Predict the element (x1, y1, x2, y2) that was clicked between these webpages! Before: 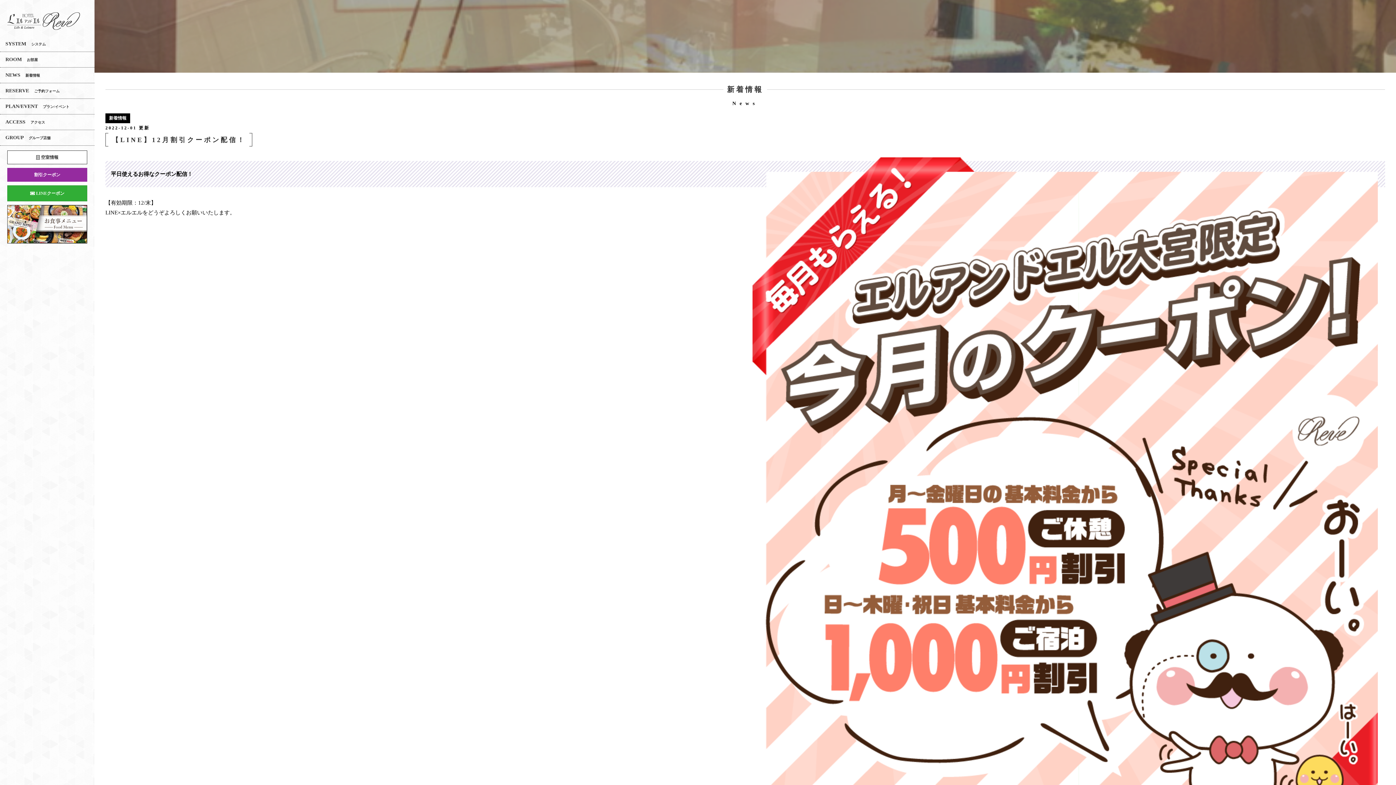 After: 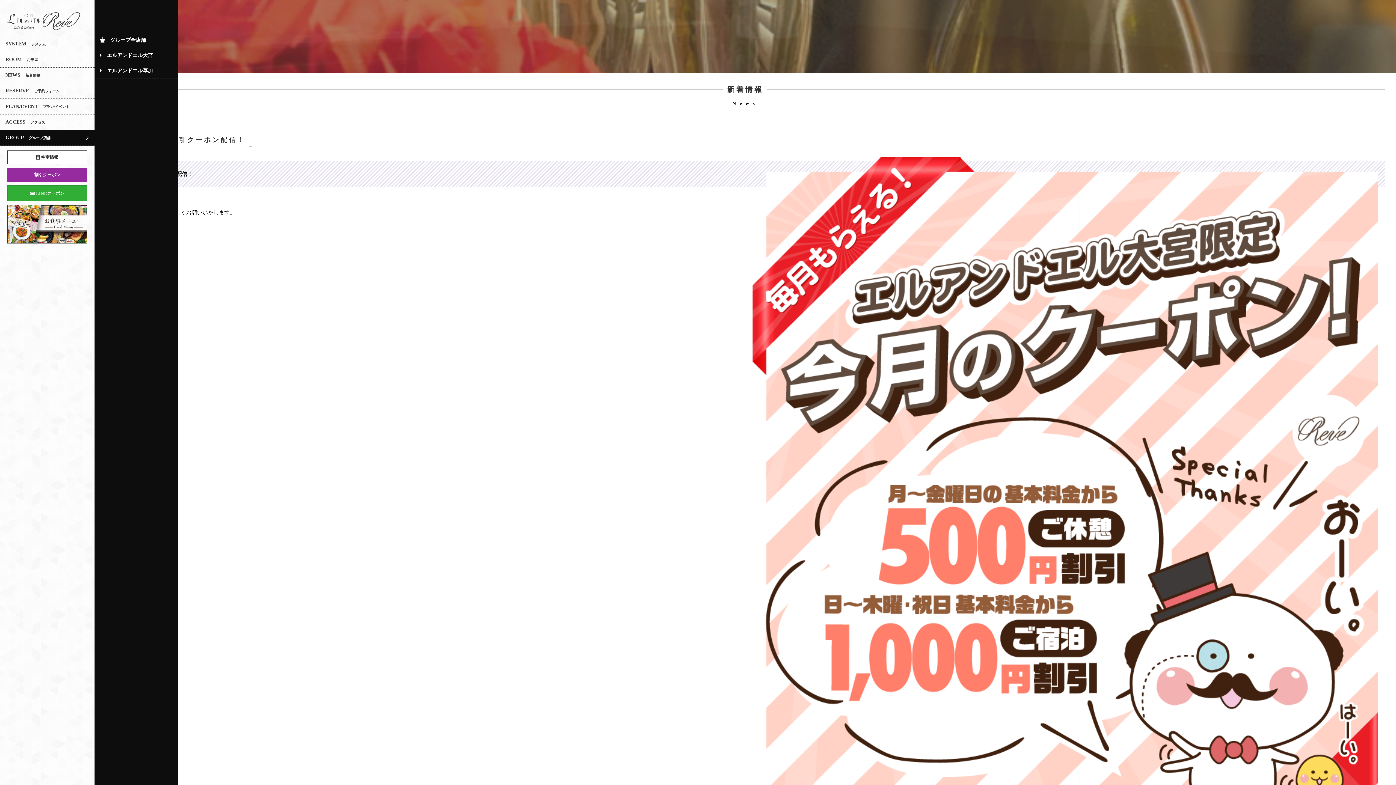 Action: label: GROUP　グループ店舗 bbox: (0, 130, 94, 145)